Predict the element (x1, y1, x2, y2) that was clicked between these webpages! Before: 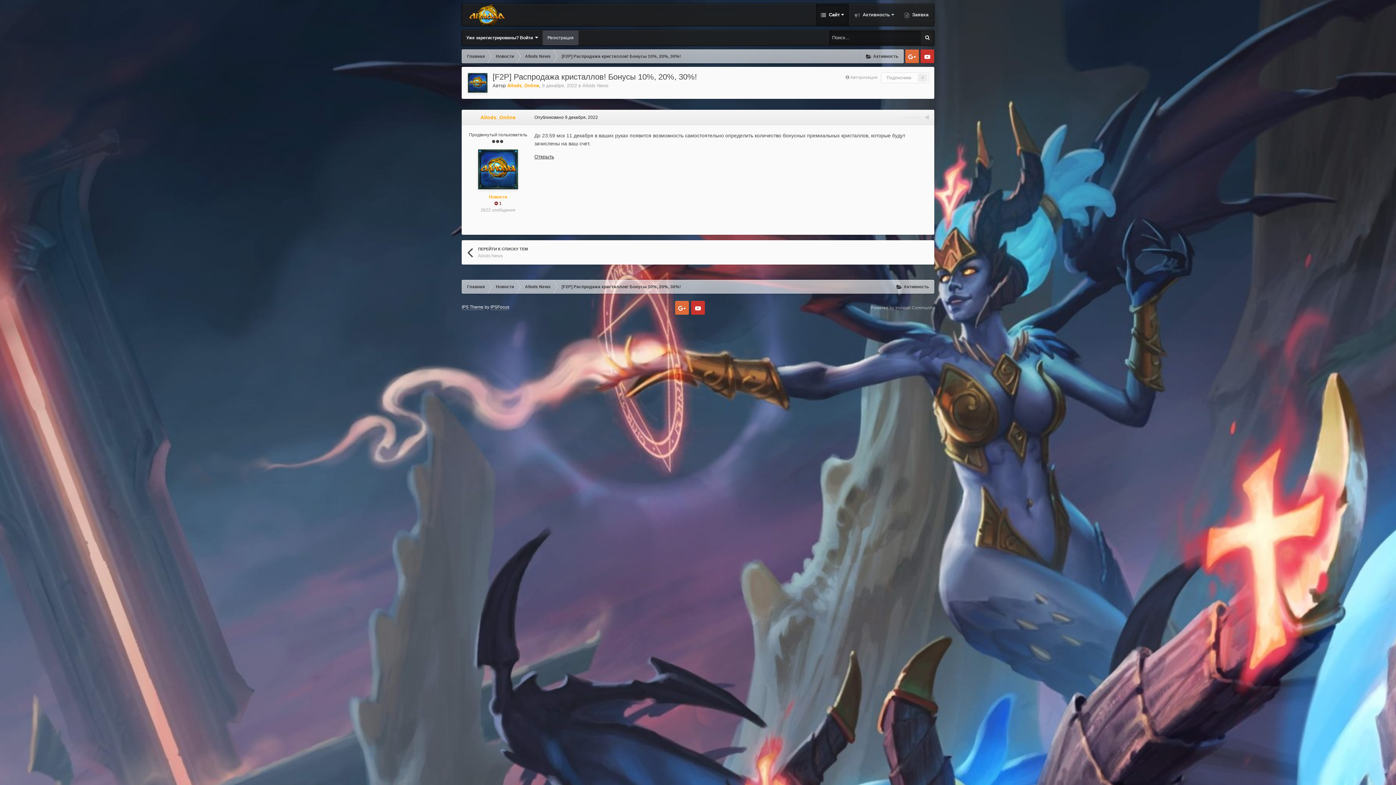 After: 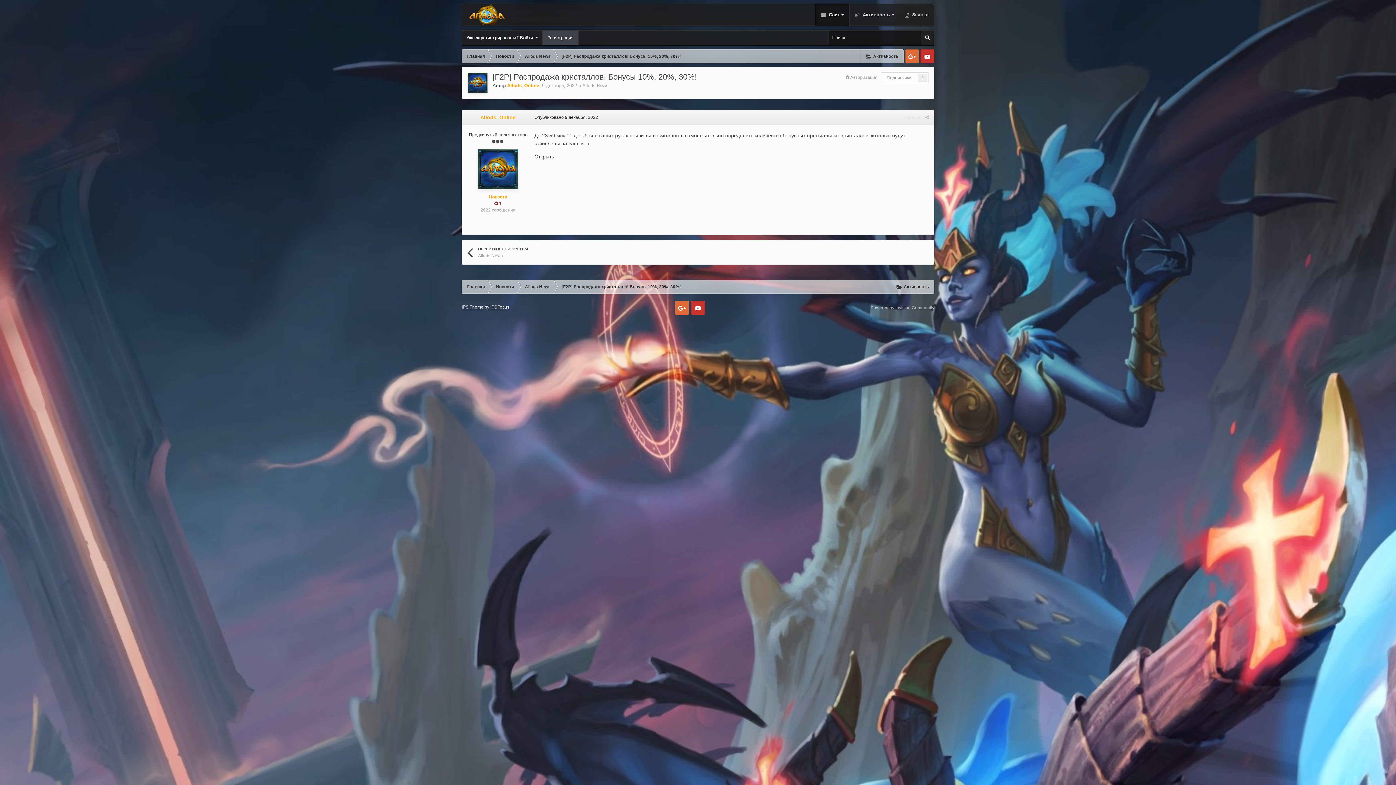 Action: bbox: (534, 114, 598, 120) label: Опубликовано 9 декабря, 2022